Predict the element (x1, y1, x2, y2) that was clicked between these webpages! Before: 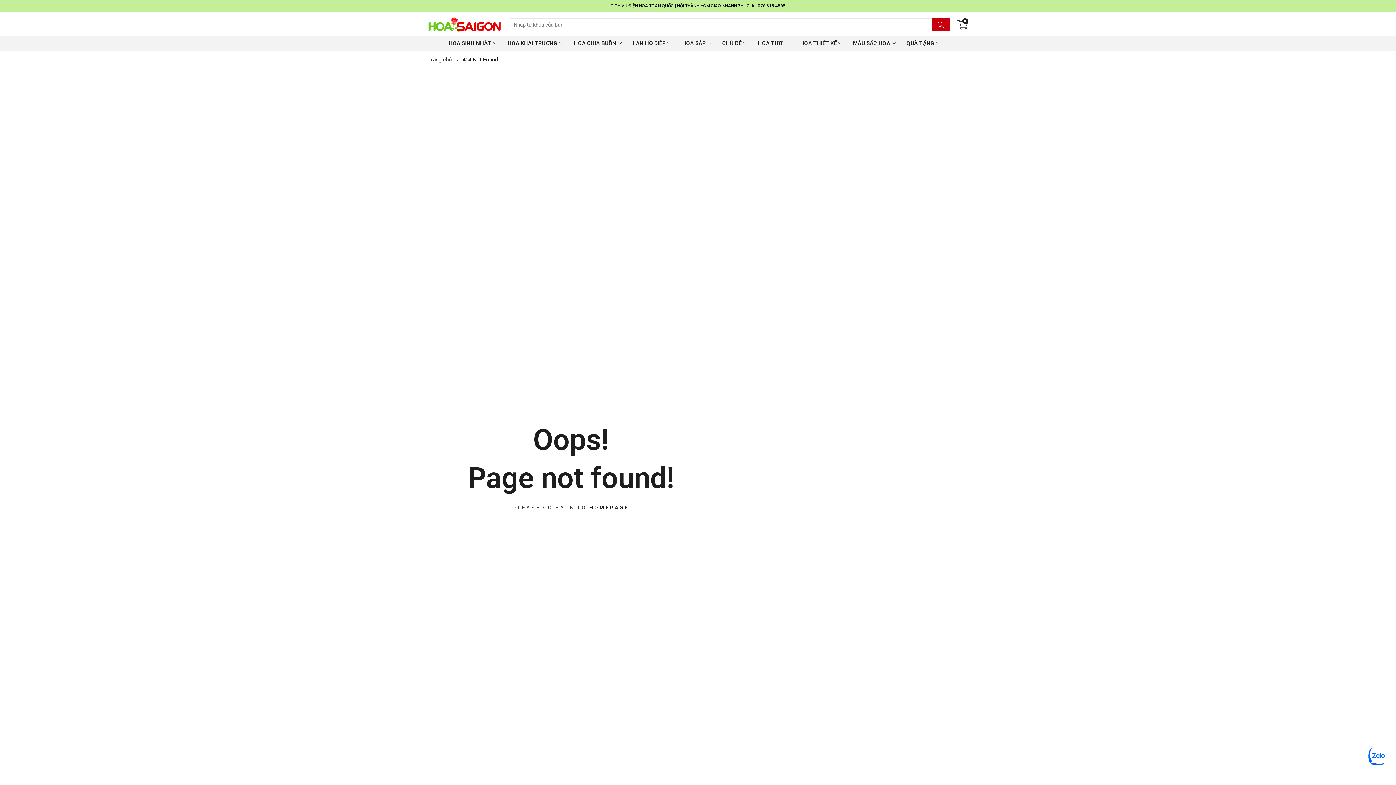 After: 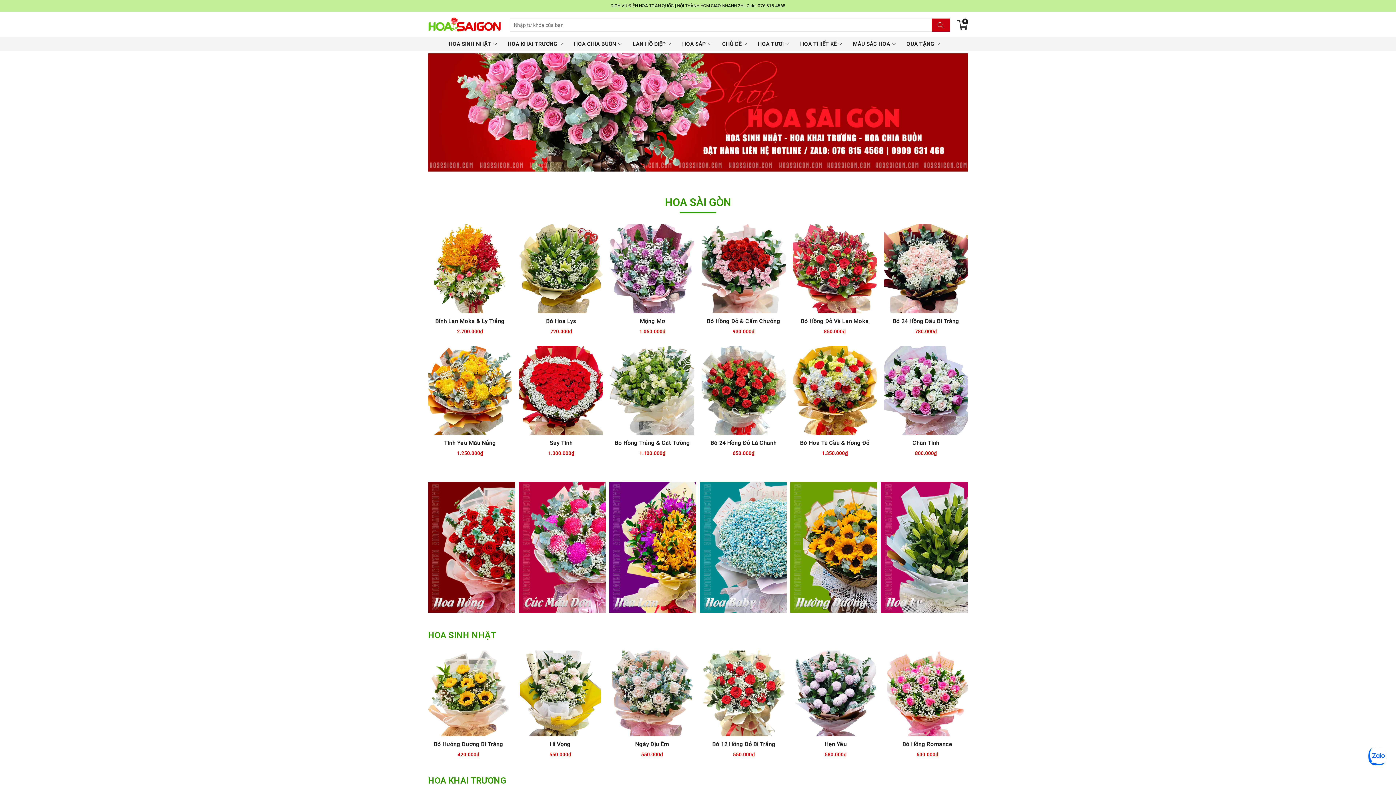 Action: label: PLEASE GO BACK TO HOMEPAGE bbox: (513, 504, 629, 510)